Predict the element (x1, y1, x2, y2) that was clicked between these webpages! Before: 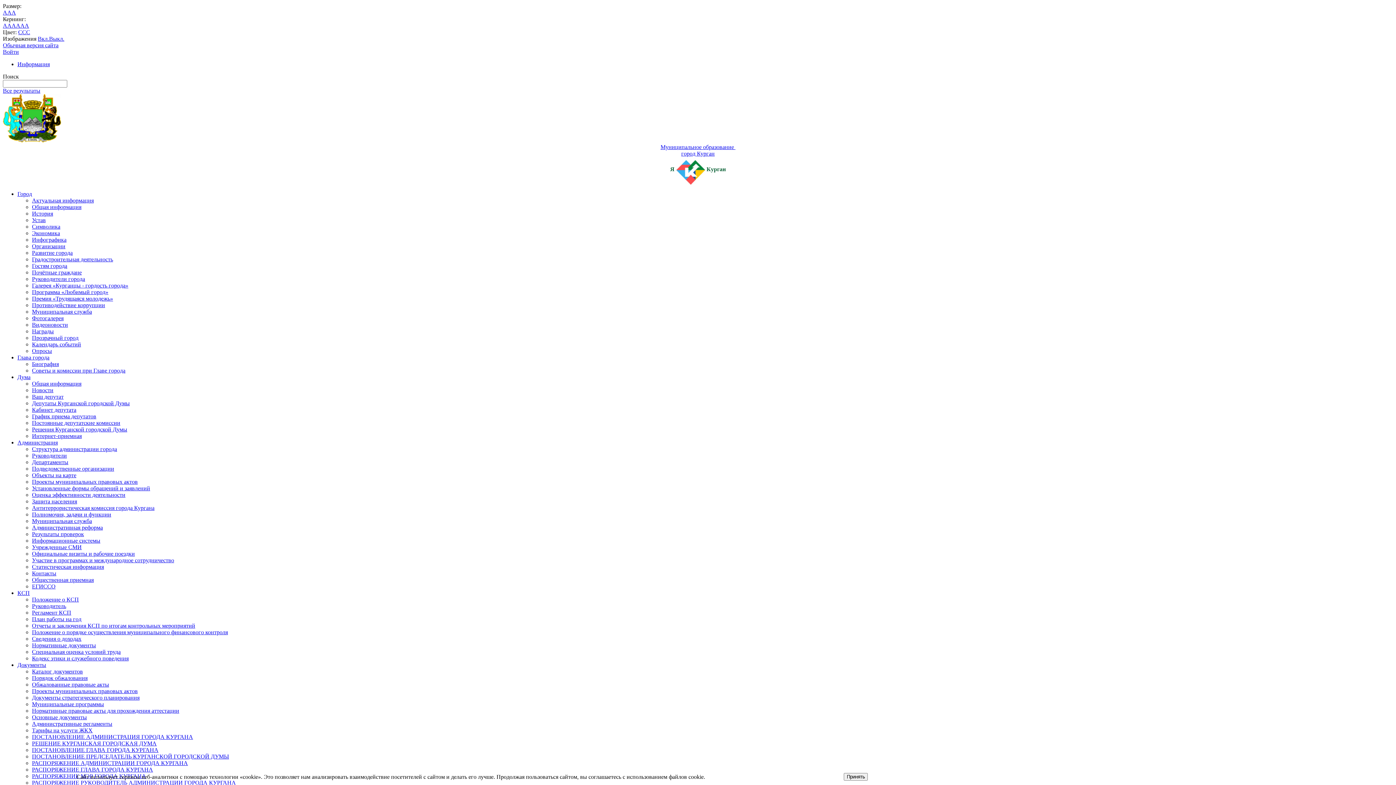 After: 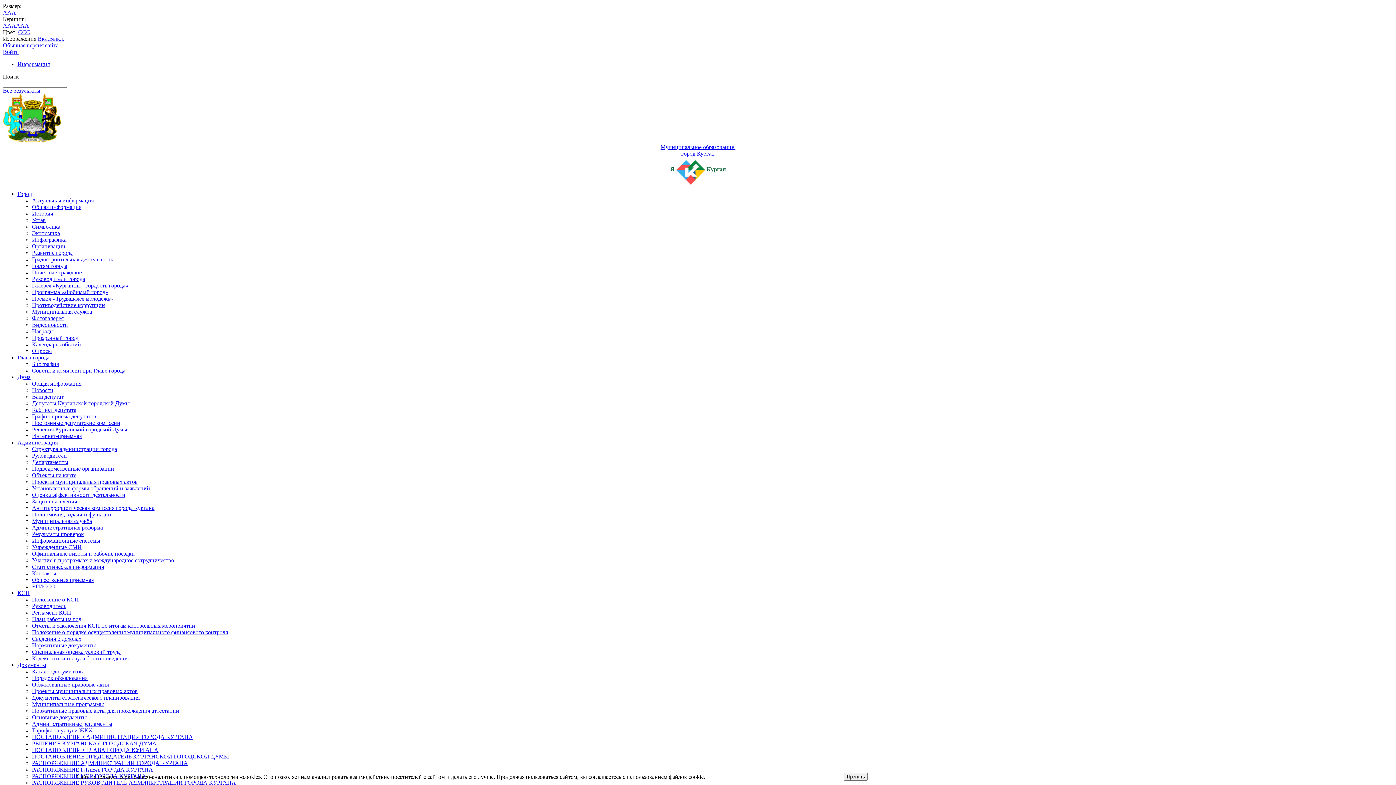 Action: label: РЕШЕНИЕ КУРГАНСКАЯ ГОРОДСКАЯ ДУМА bbox: (32, 740, 156, 746)